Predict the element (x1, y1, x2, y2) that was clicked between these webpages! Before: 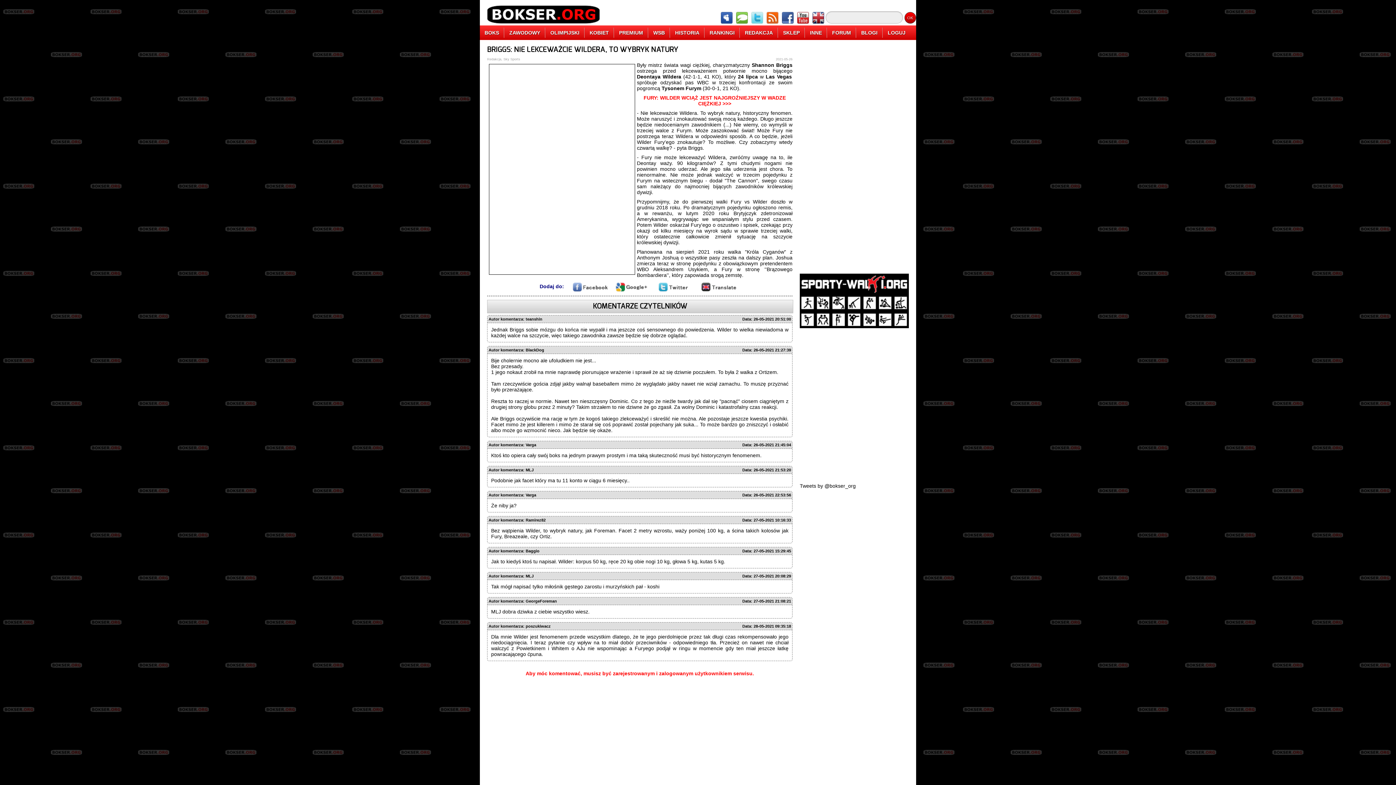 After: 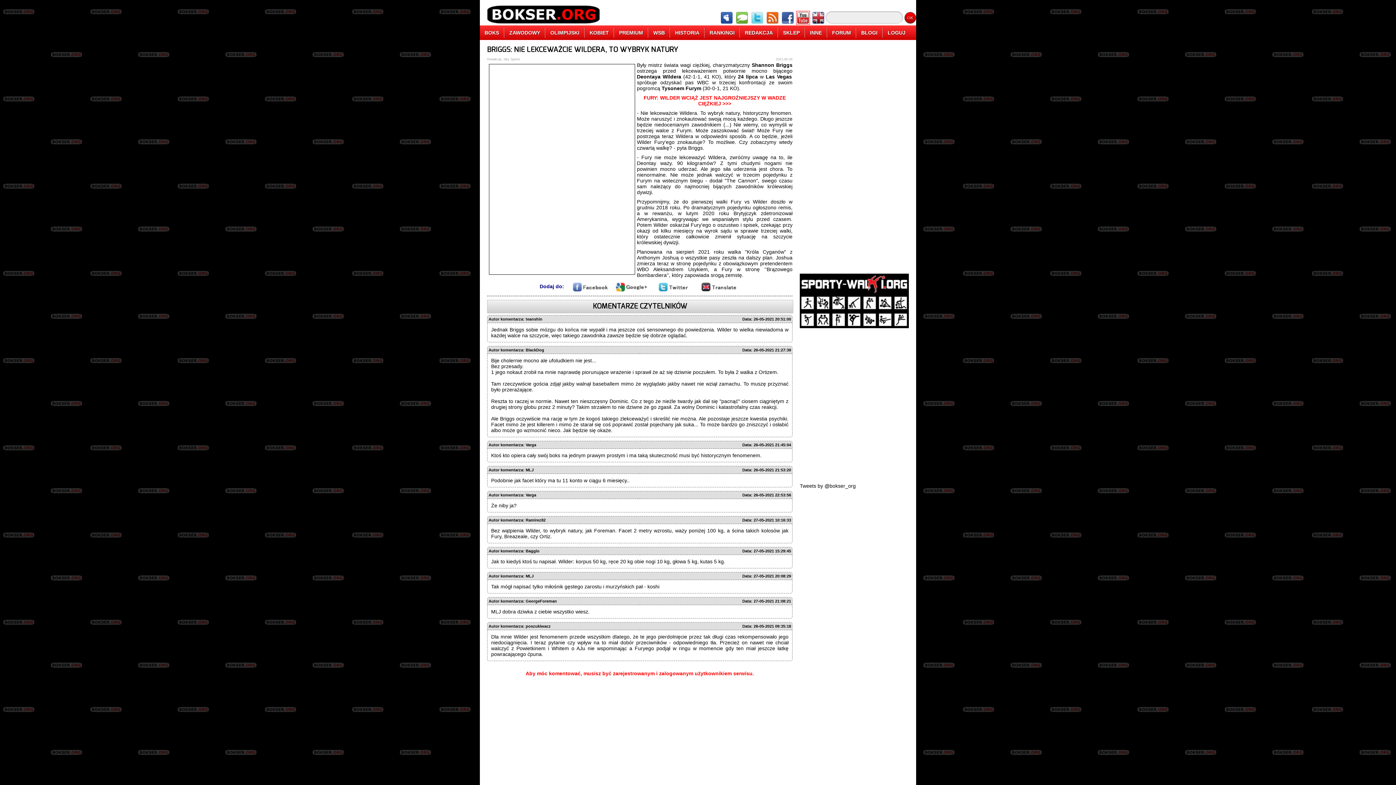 Action: bbox: (796, 20, 810, 25)